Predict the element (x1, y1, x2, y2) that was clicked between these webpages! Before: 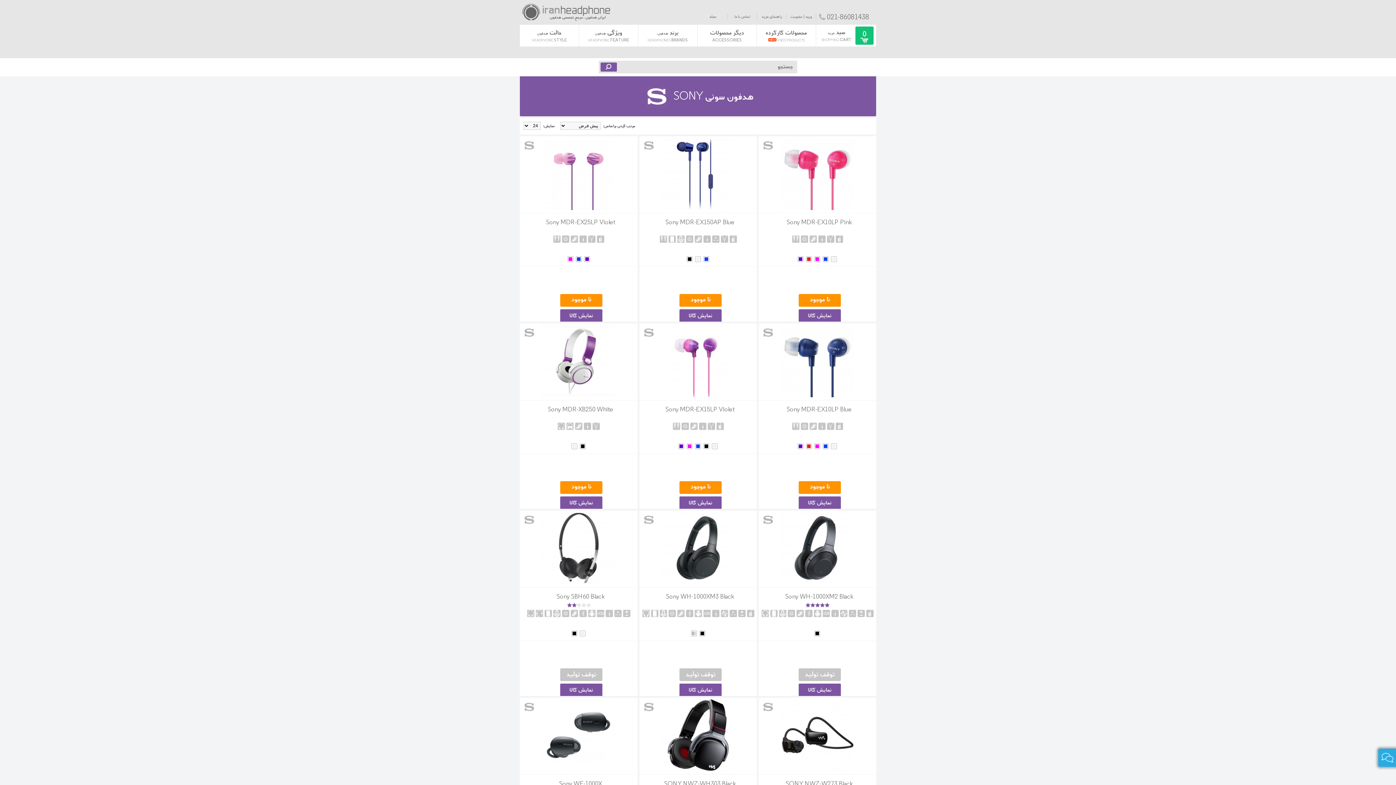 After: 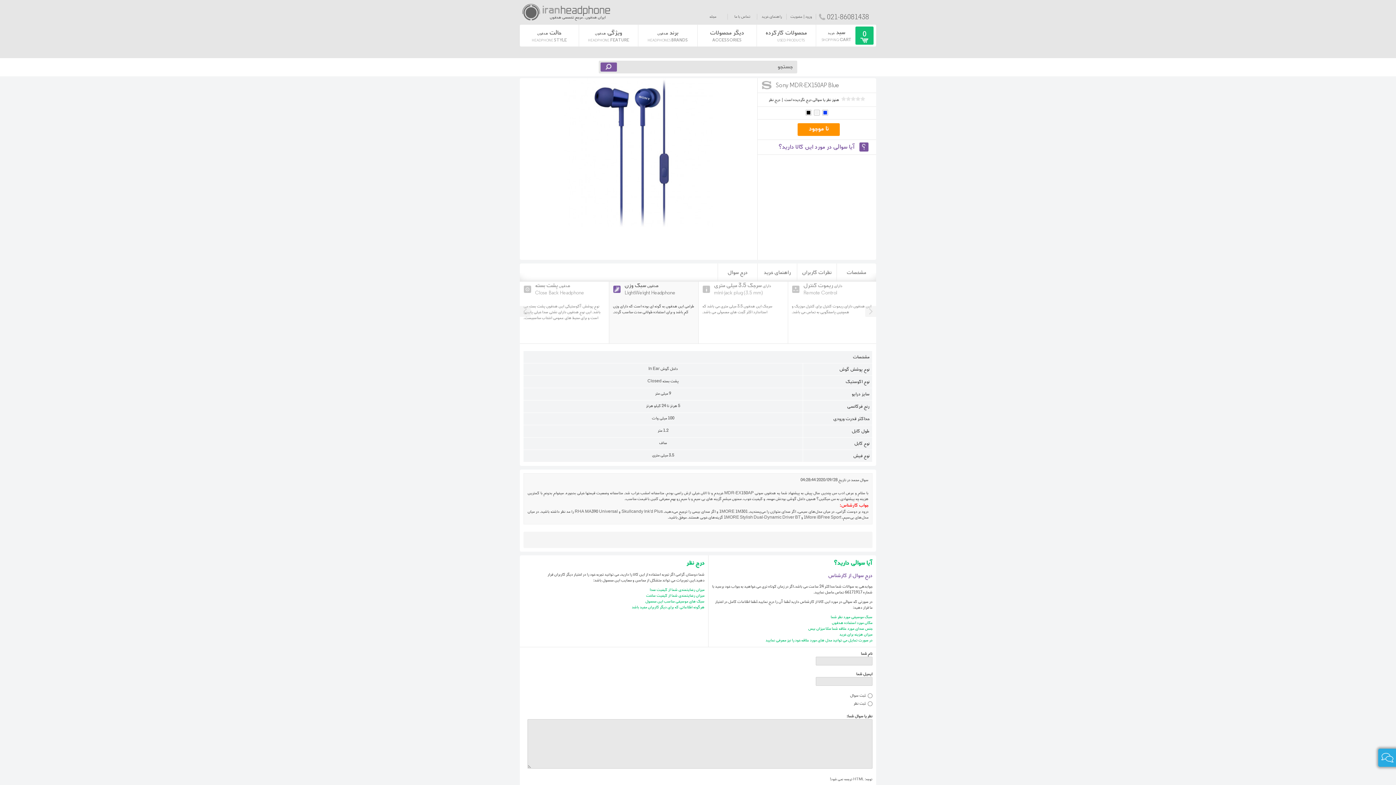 Action: bbox: (643, 217, 757, 228) label: Sony MDR-EX150AP Blue